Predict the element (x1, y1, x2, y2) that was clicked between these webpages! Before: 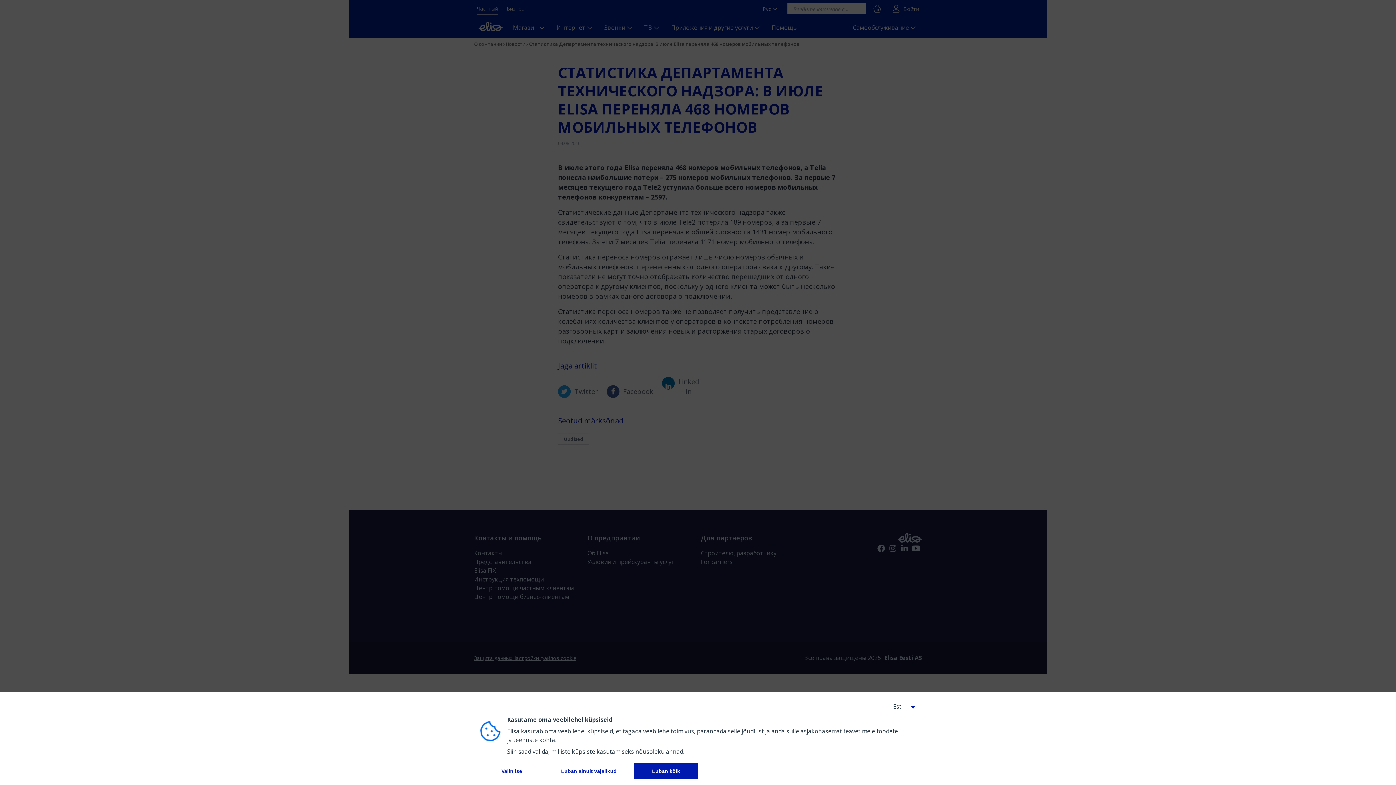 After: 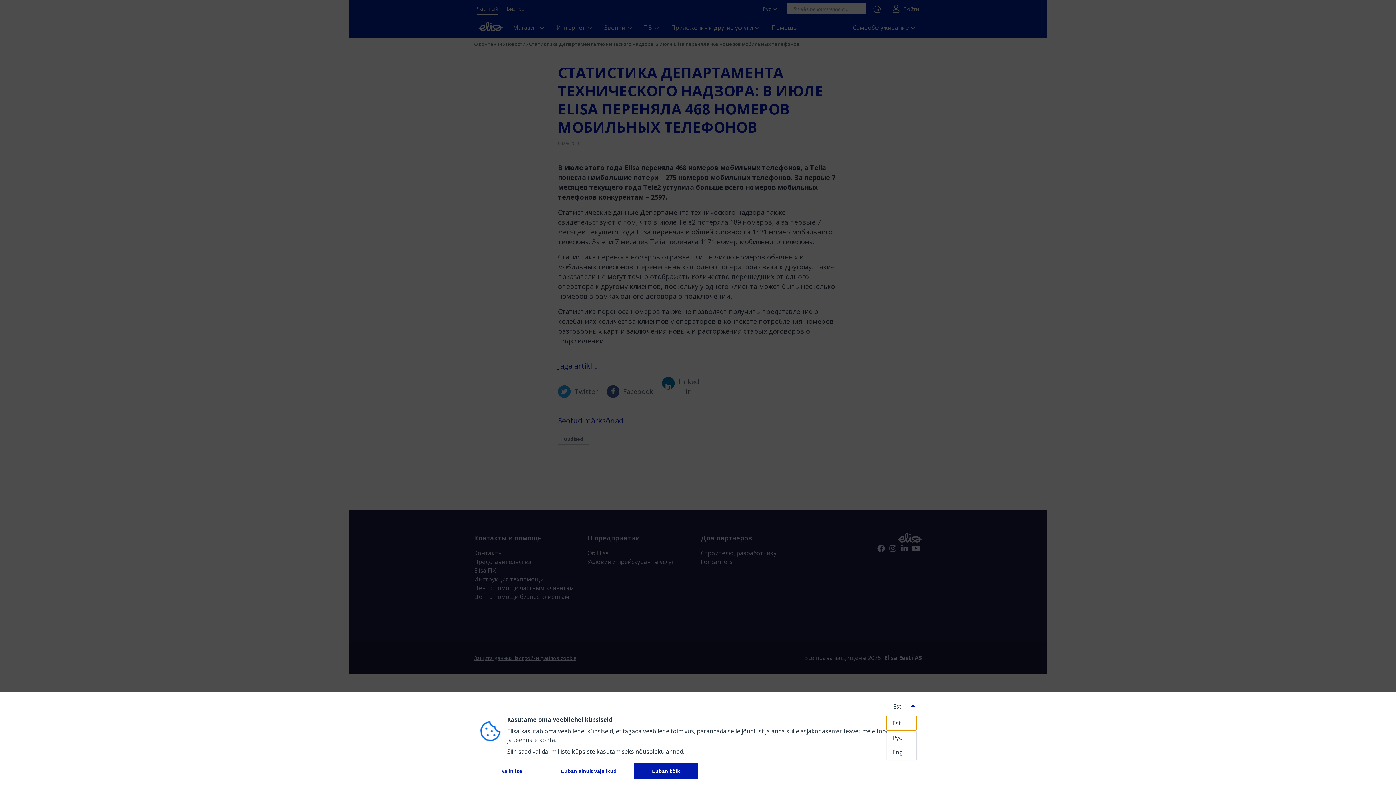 Action: bbox: (887, 698, 916, 715)